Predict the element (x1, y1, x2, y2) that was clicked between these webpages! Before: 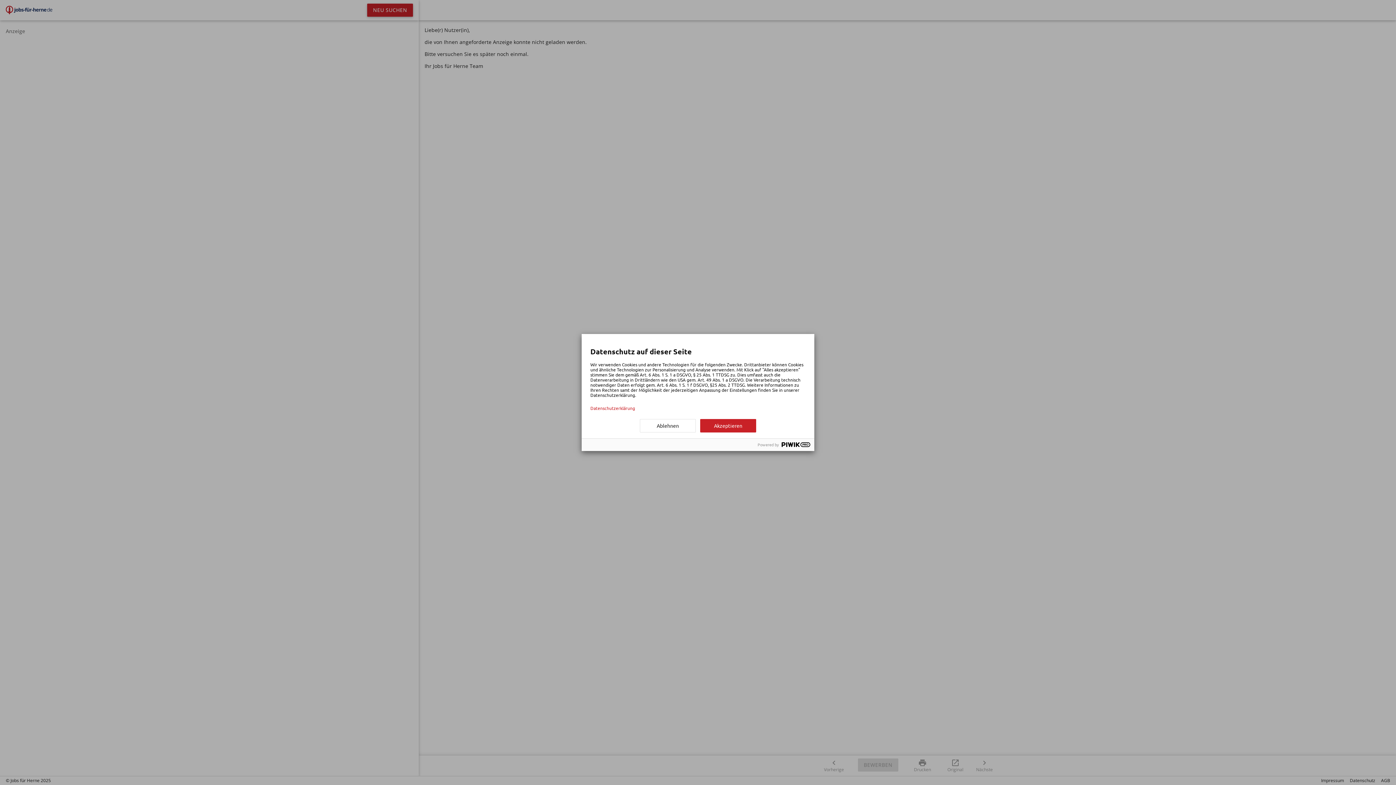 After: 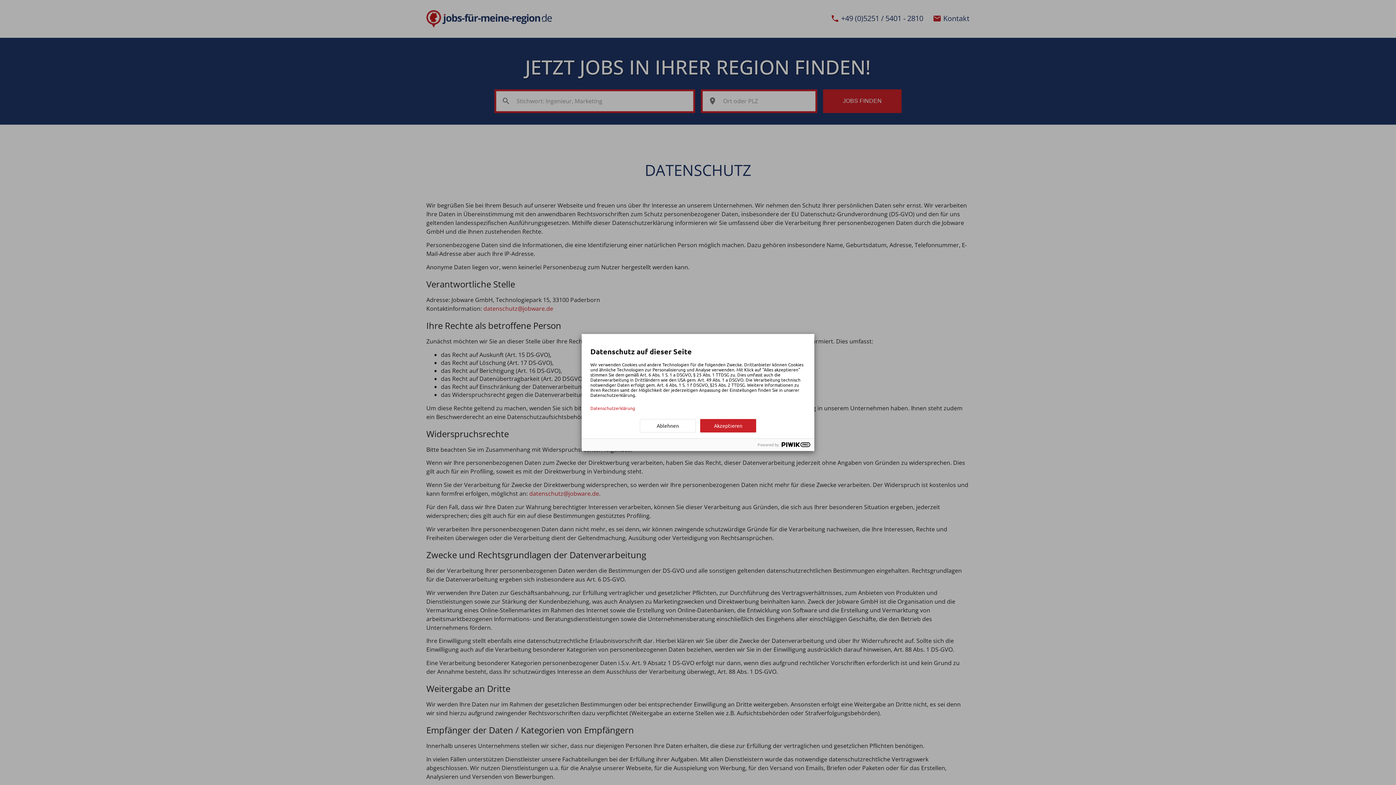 Action: label: Datenschutzerklärung bbox: (590, 405, 805, 410)